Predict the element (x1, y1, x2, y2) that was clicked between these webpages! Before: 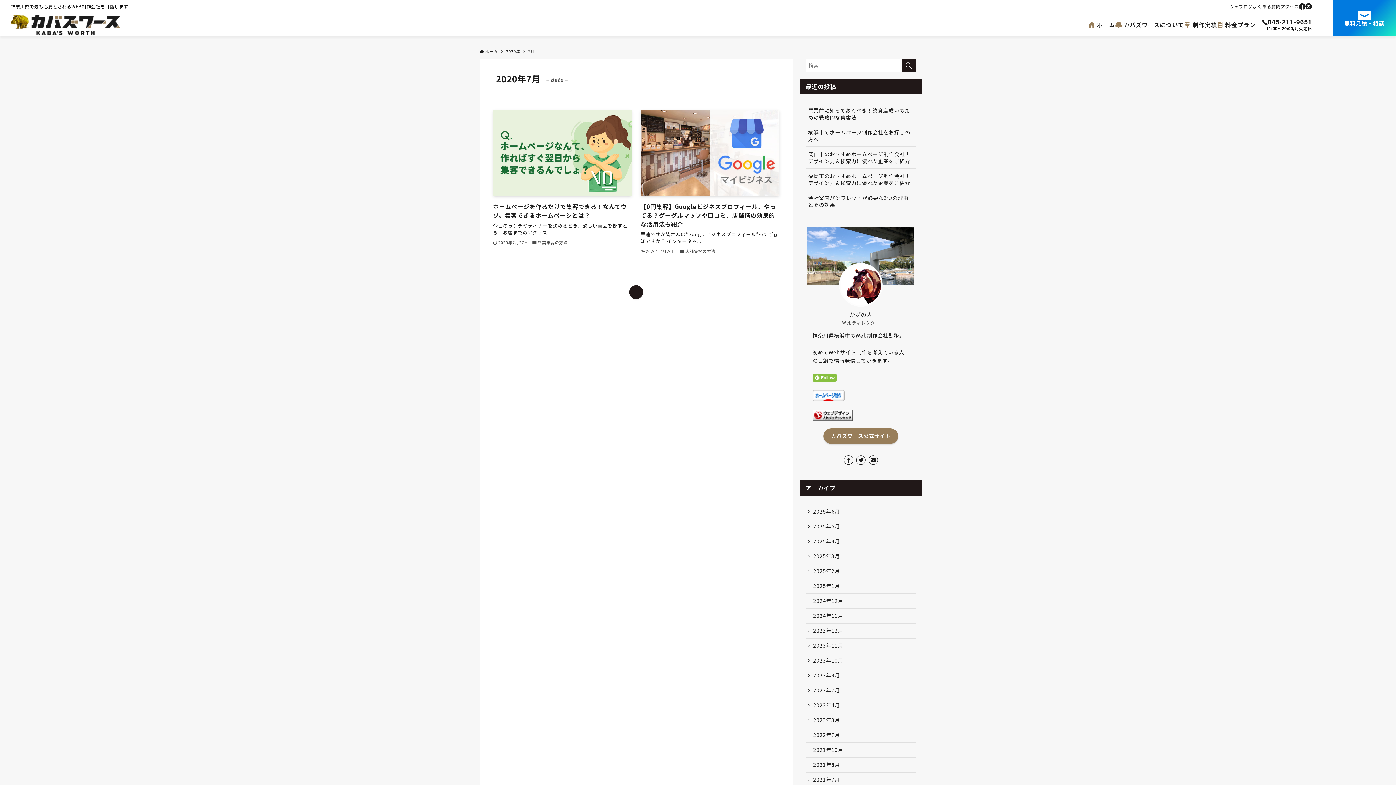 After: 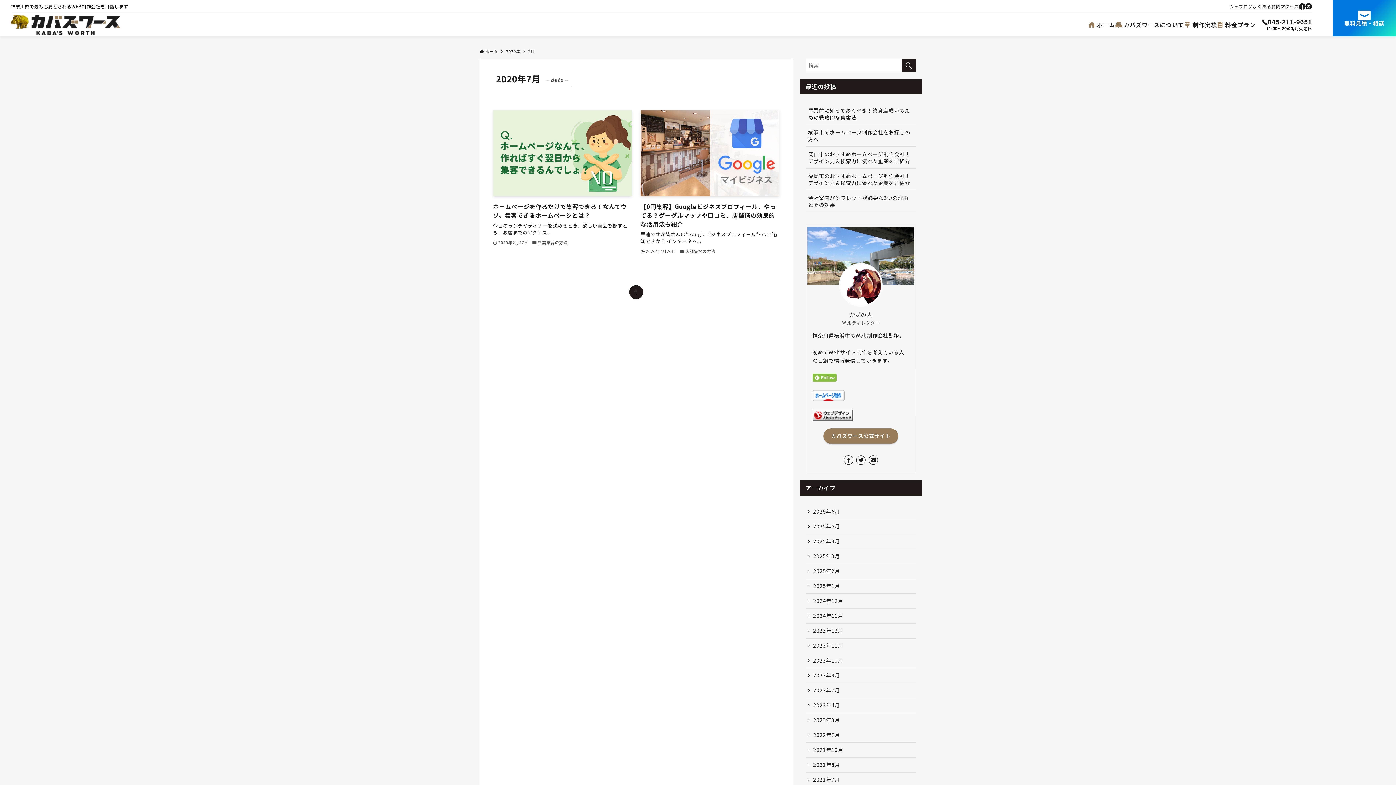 Action: bbox: (812, 393, 844, 400)